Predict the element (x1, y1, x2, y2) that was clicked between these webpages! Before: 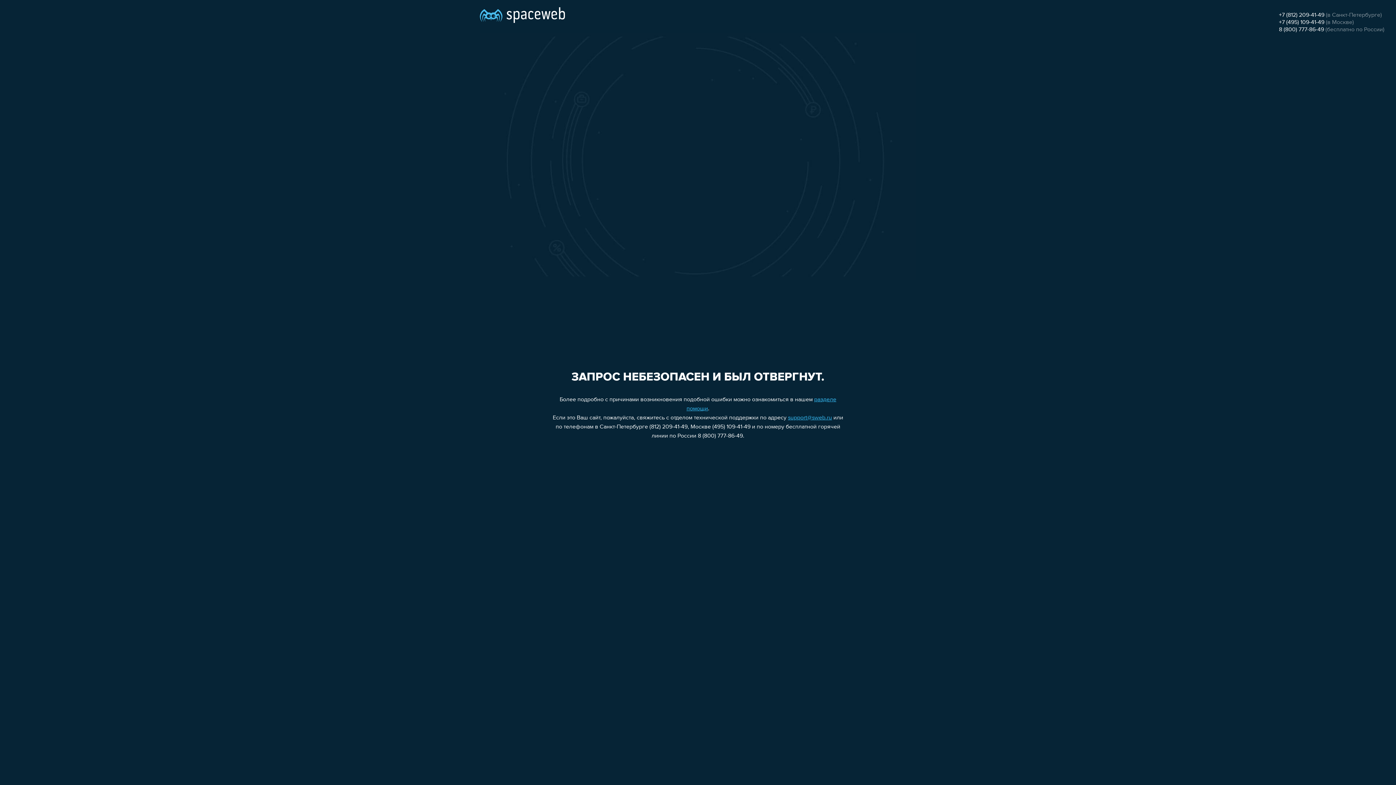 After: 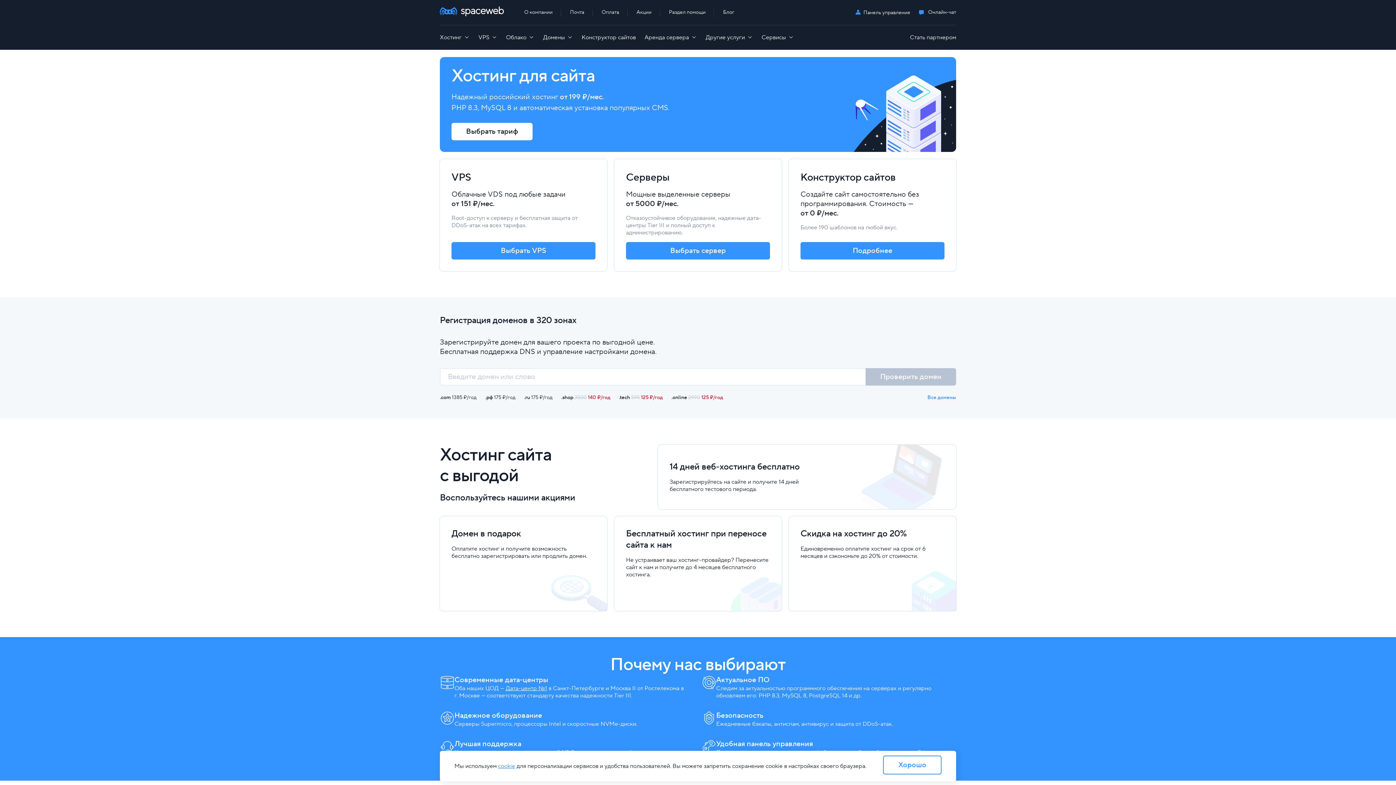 Action: bbox: (480, 0, 565, 25)